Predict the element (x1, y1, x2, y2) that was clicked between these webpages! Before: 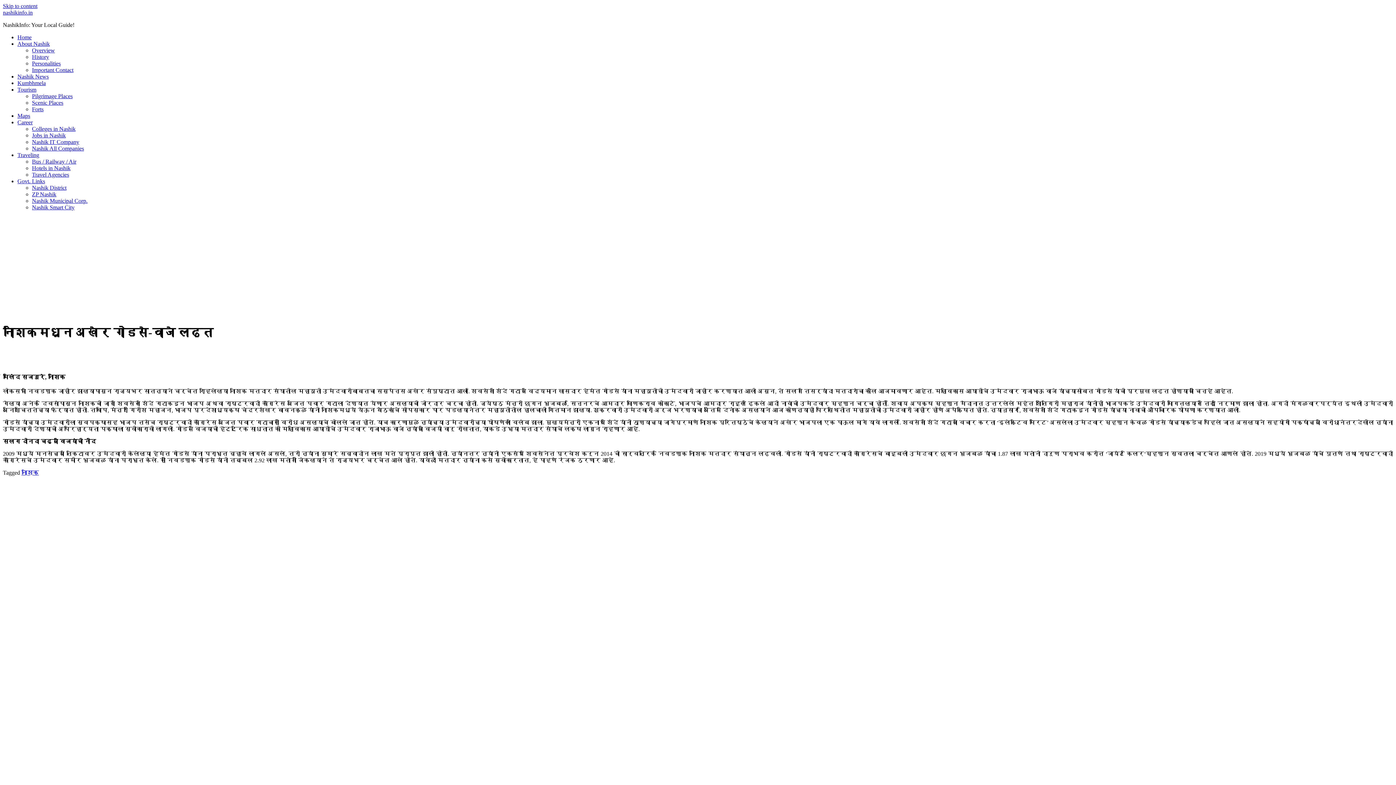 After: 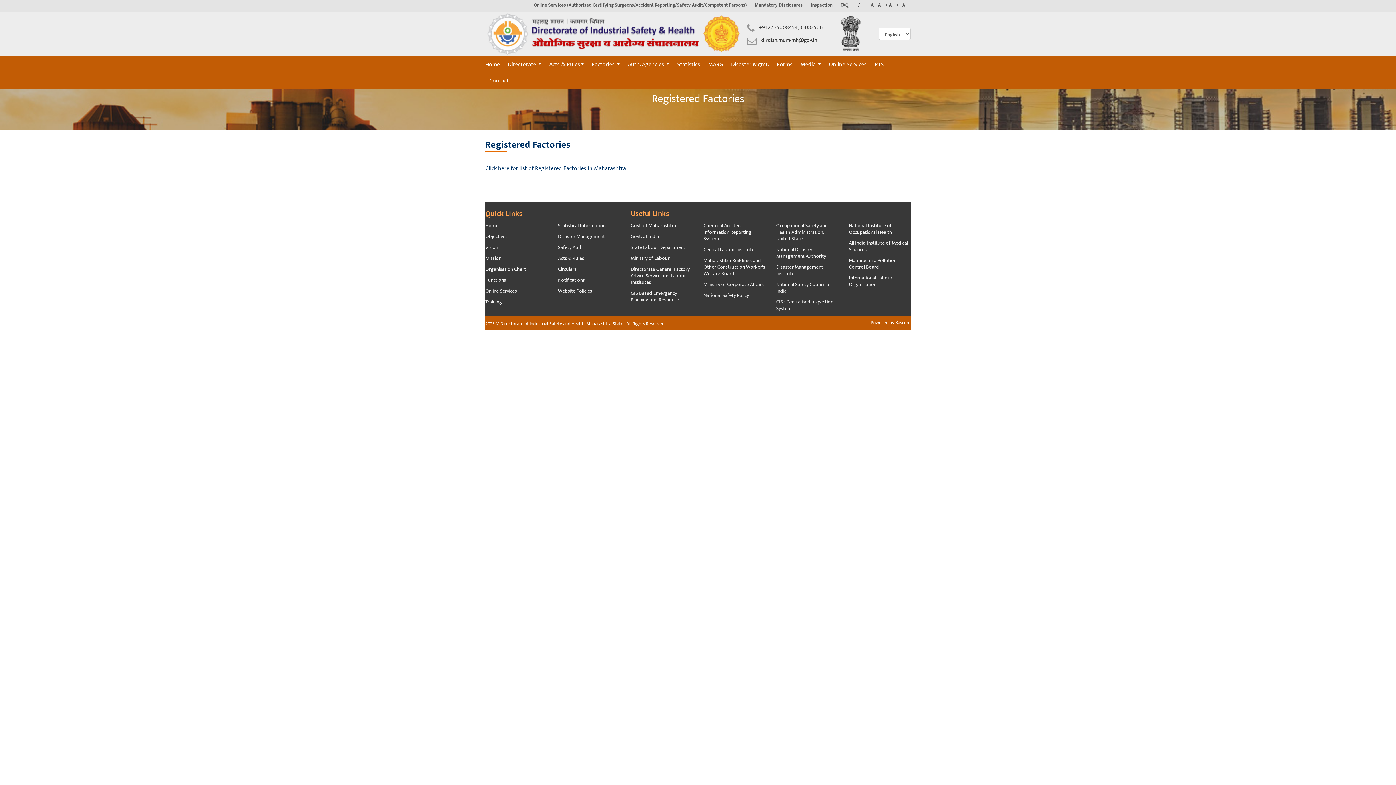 Action: bbox: (32, 145, 84, 151) label: Nashik All Companies